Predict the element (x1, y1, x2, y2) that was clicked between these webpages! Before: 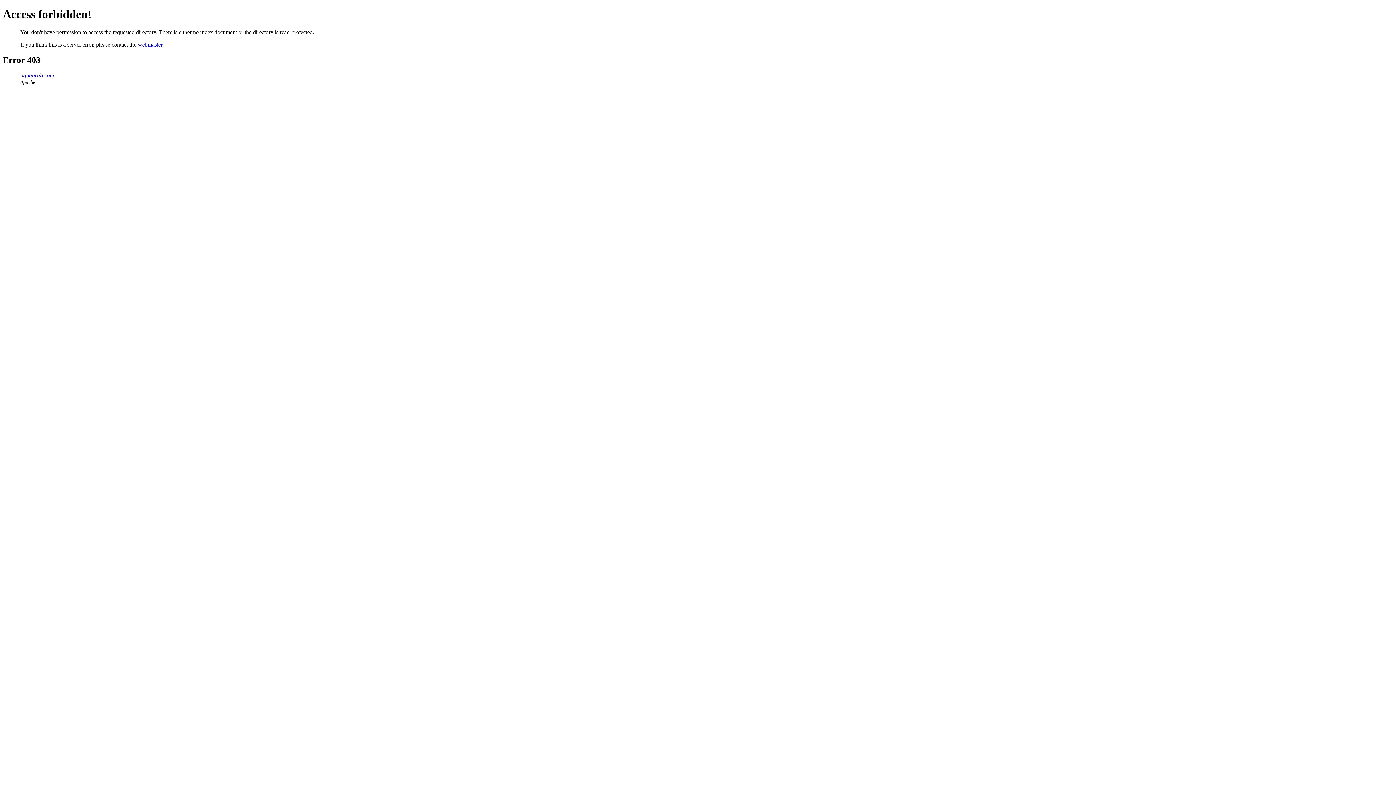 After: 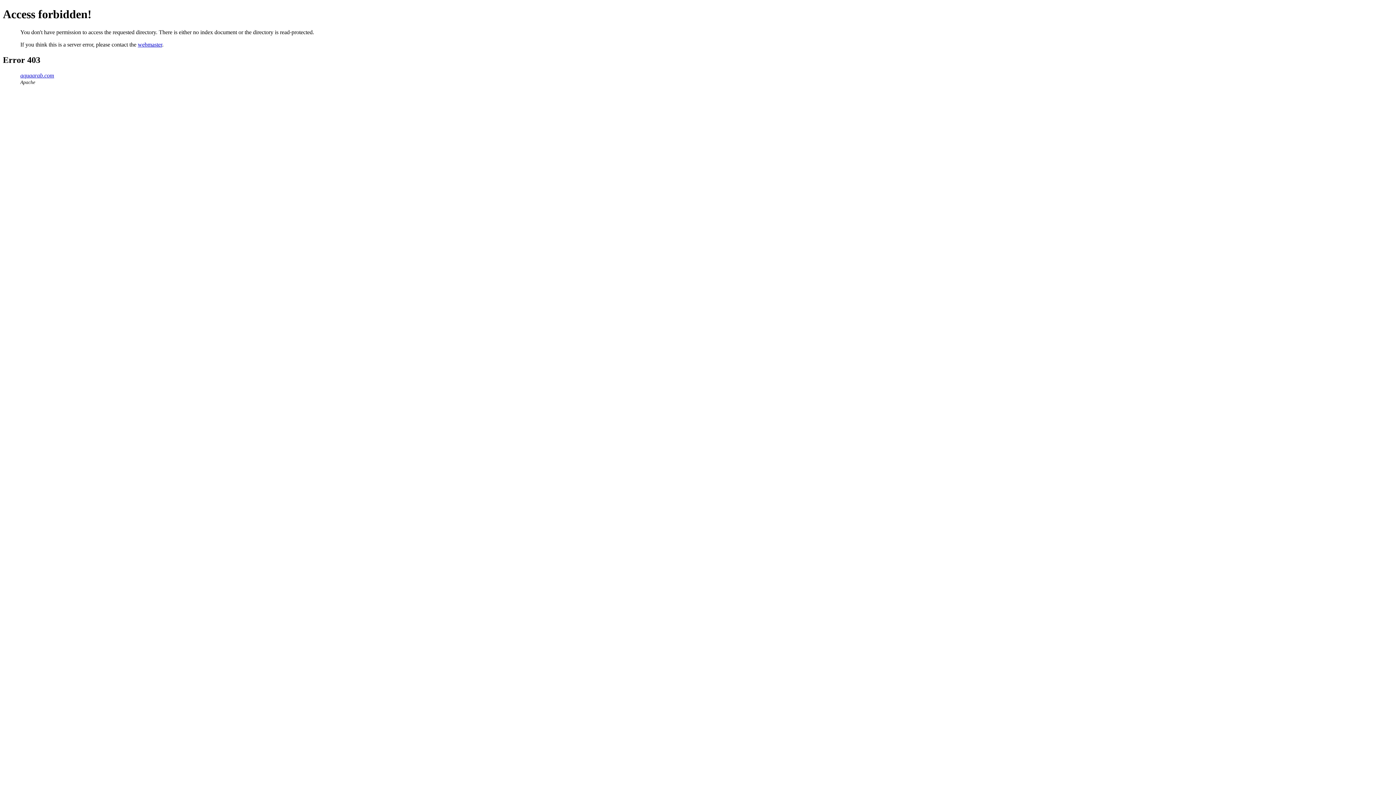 Action: label: webmaster bbox: (137, 41, 162, 47)